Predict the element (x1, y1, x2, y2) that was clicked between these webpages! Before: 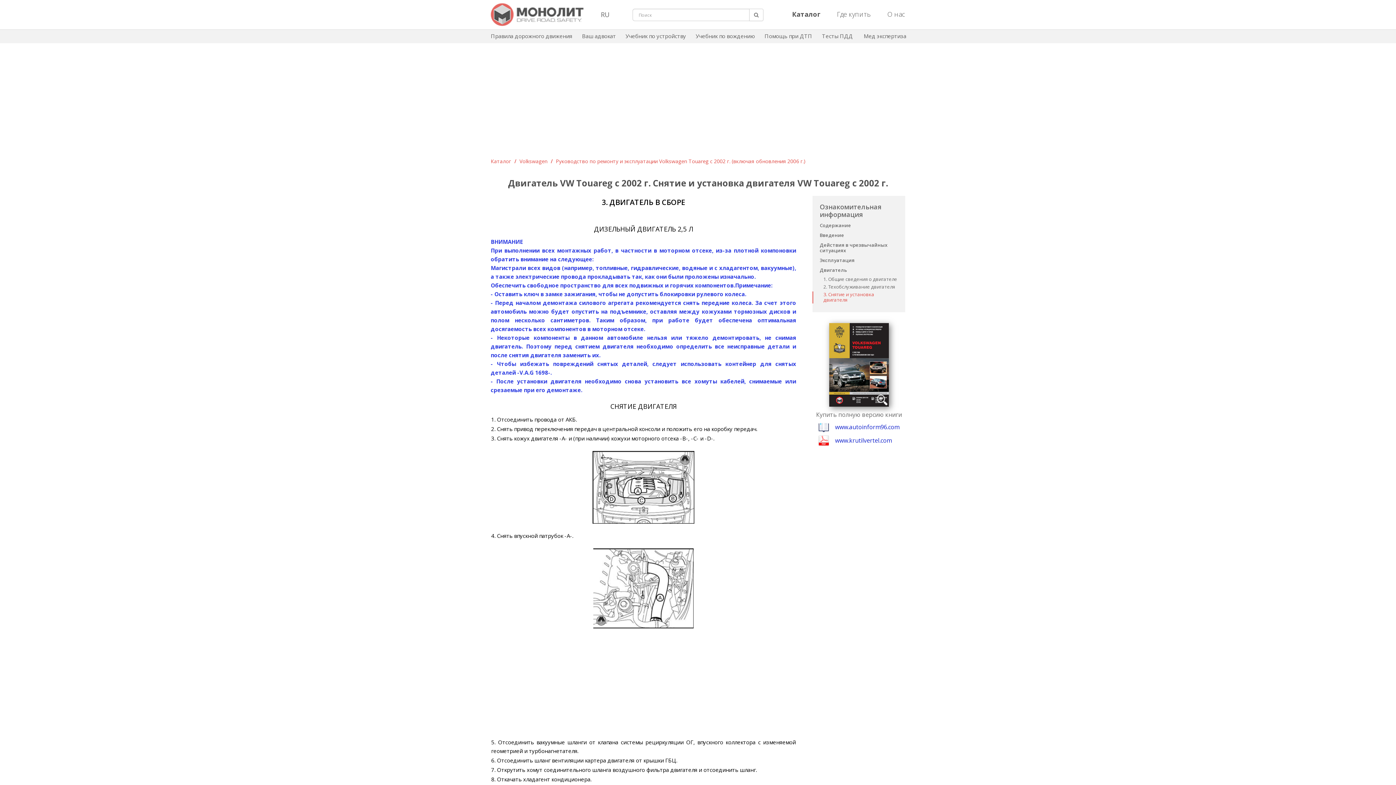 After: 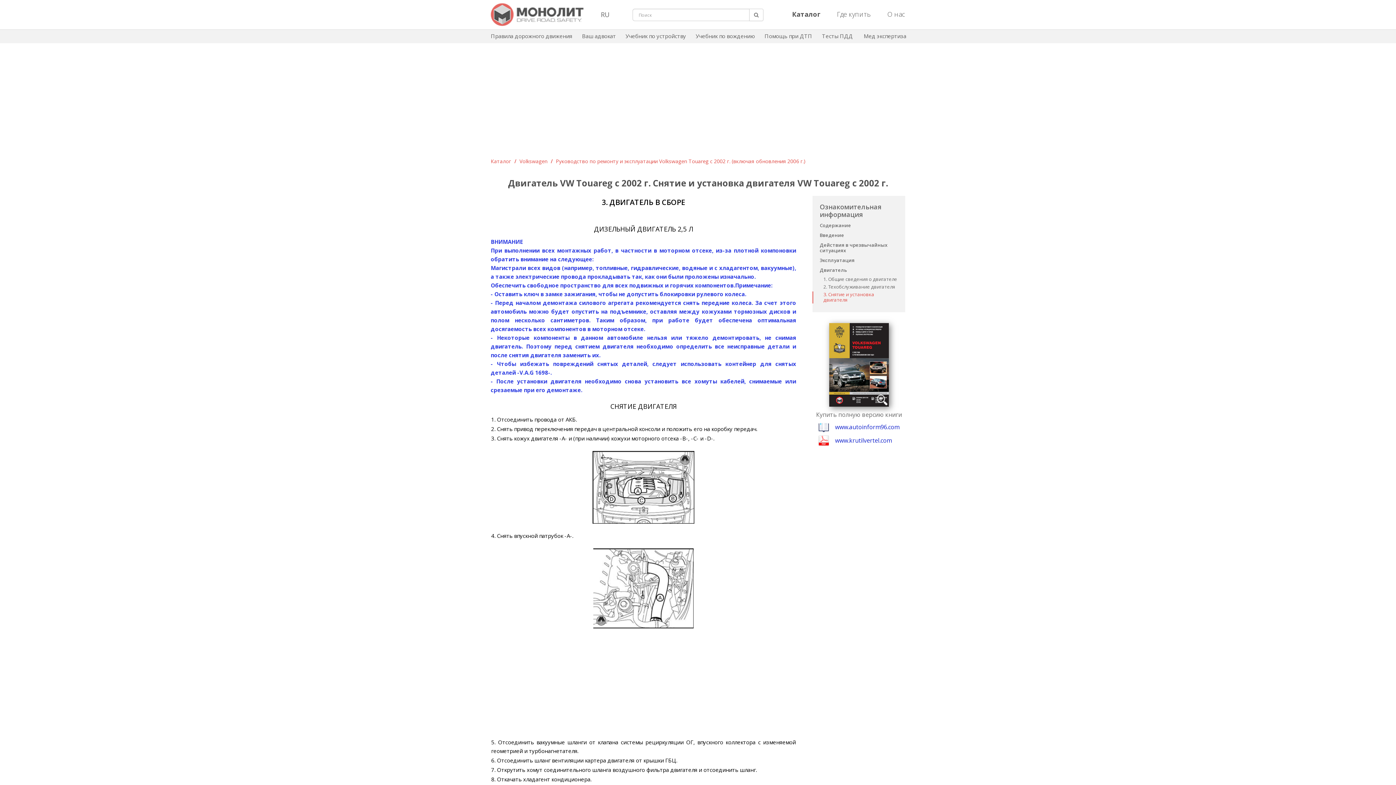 Action: bbox: (823, 291, 874, 303) label: 3. Снятие и установка двигателя